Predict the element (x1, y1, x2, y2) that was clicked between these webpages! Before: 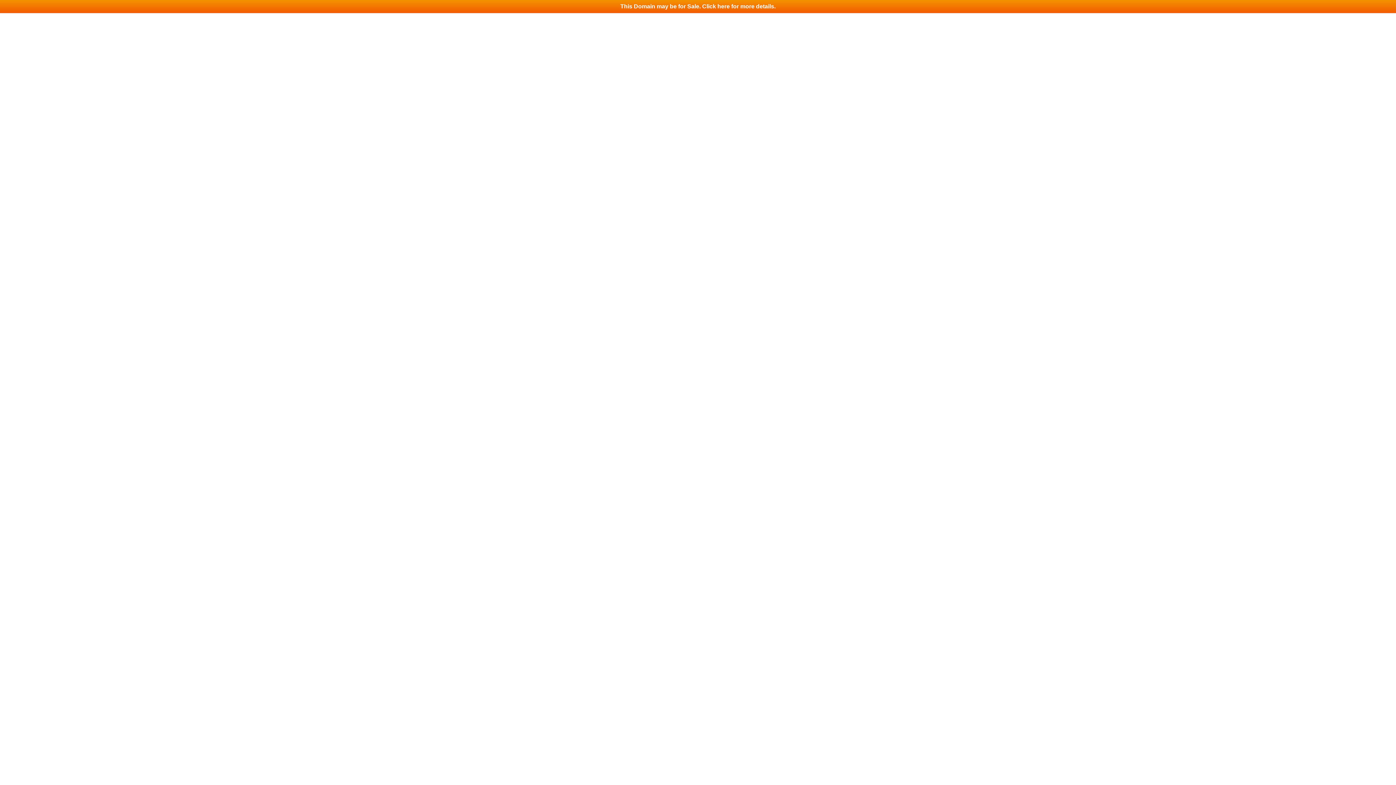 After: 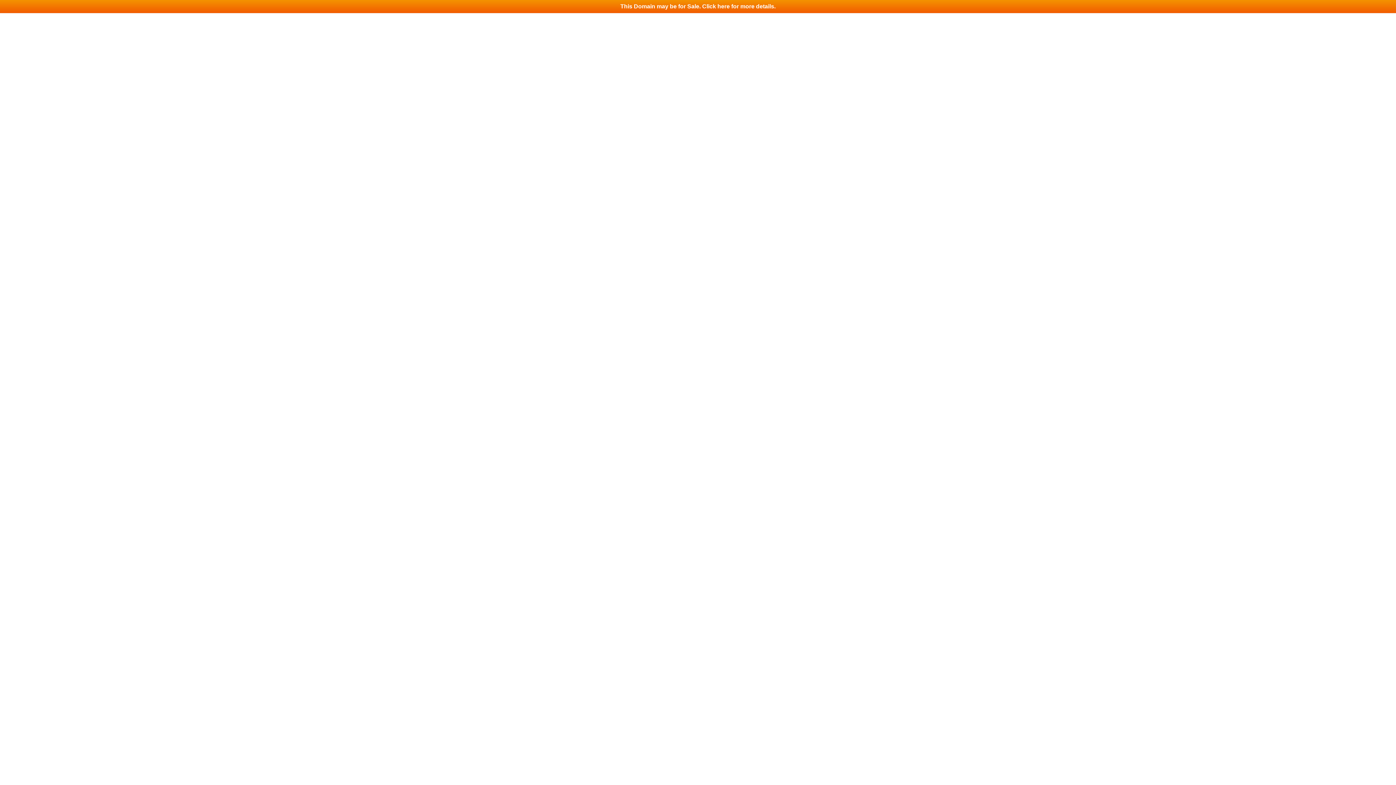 Action: bbox: (0, 0, 1396, 13) label: This Domain may be for Sale. Click here for more details.